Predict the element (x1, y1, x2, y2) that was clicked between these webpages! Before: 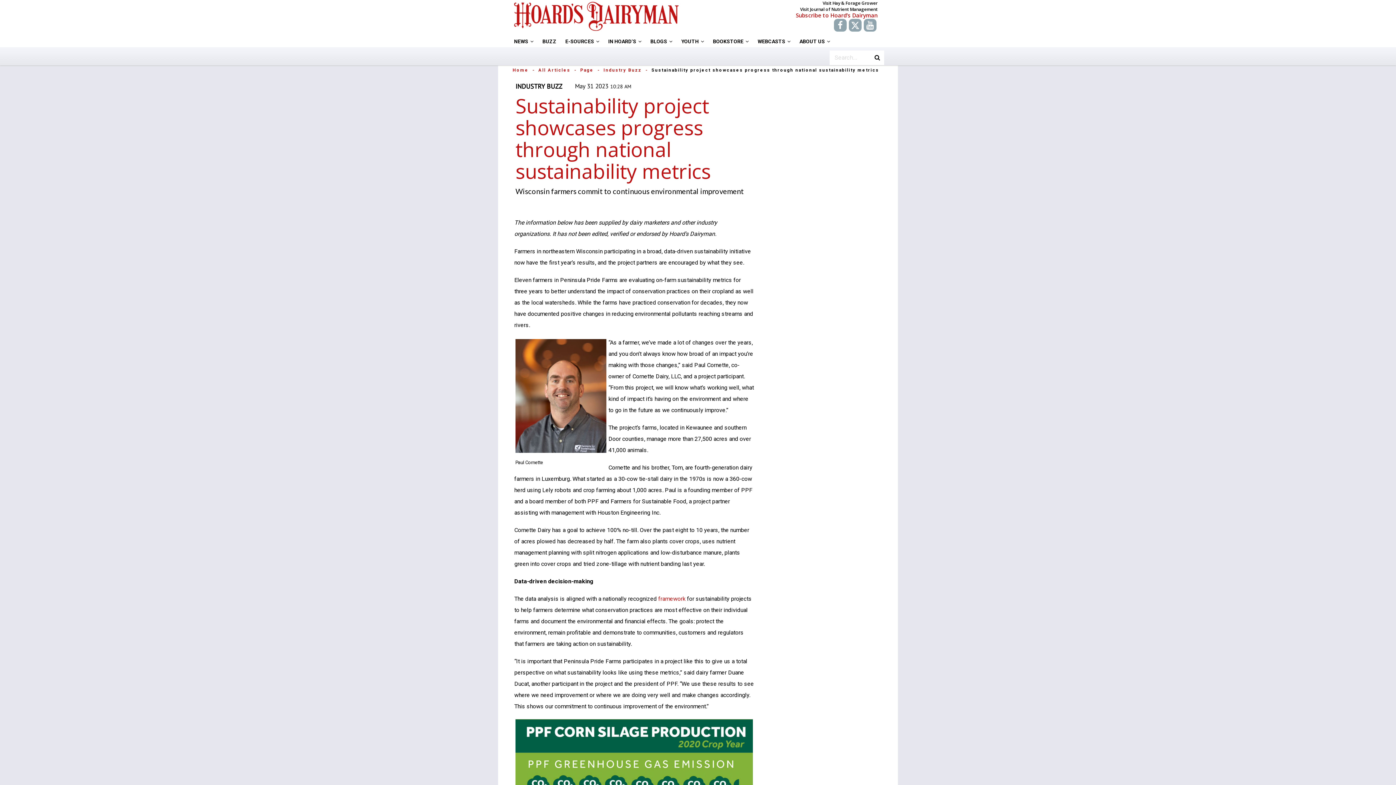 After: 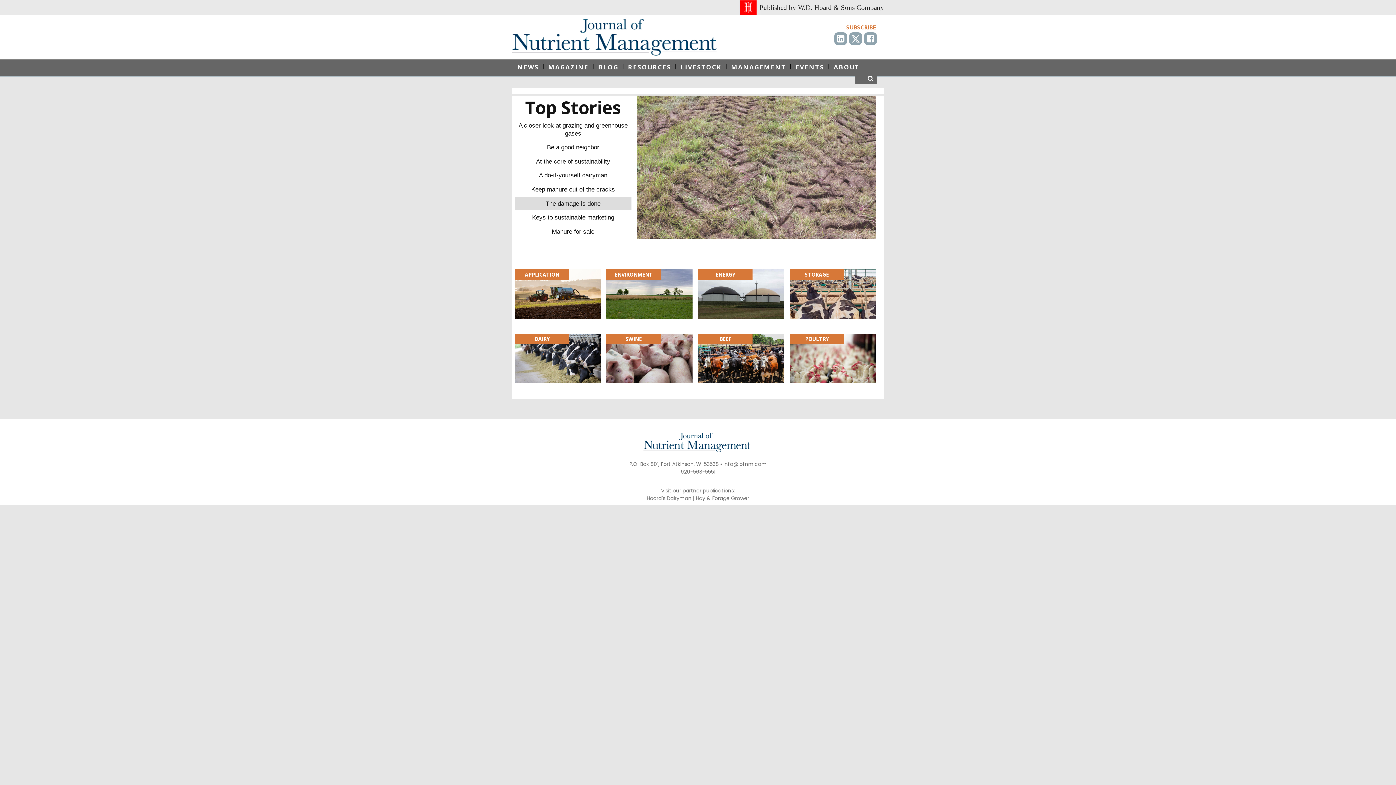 Action: bbox: (800, 6, 877, 12) label: Visit Journal of Nutrient Management